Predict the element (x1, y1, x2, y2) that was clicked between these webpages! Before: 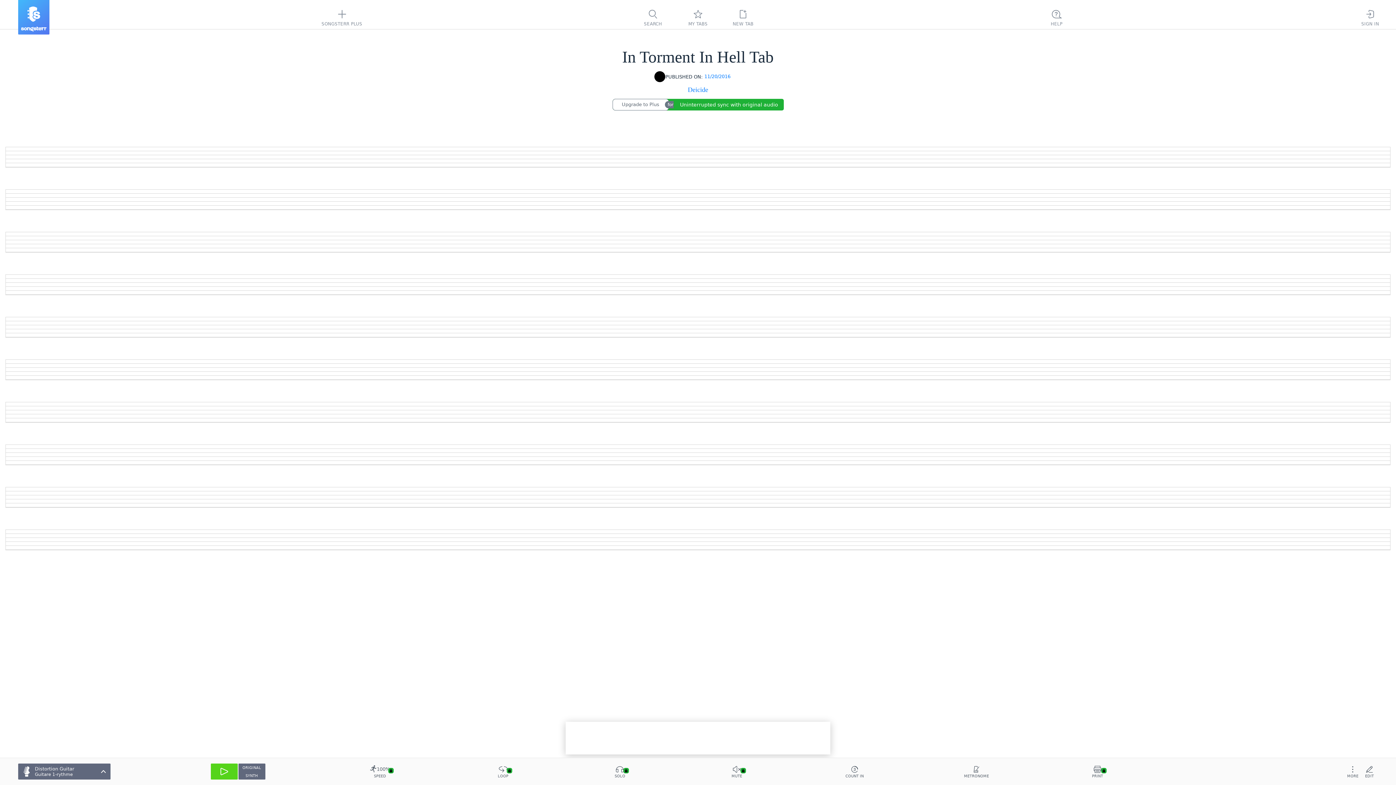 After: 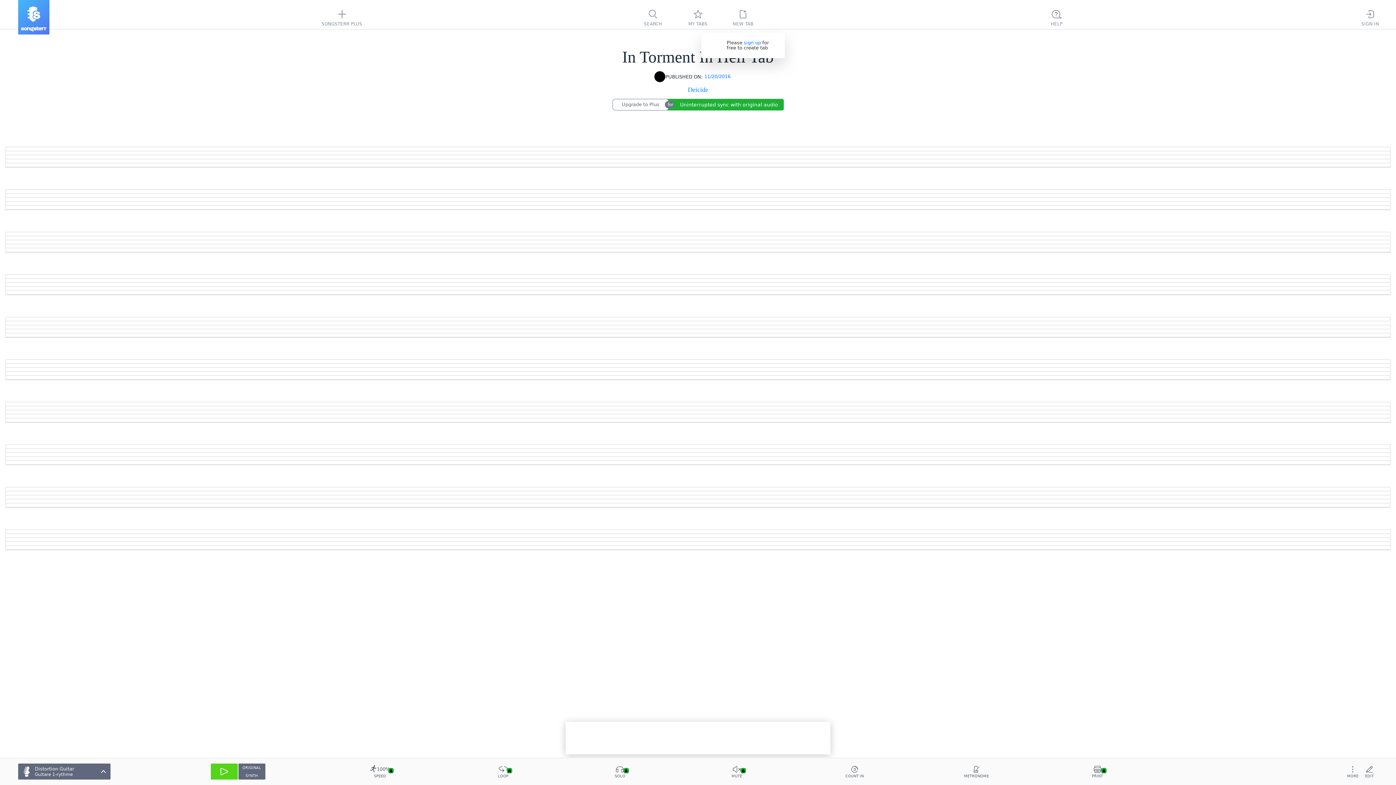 Action: bbox: (724, 0, 761, 35) label: NEW TAB